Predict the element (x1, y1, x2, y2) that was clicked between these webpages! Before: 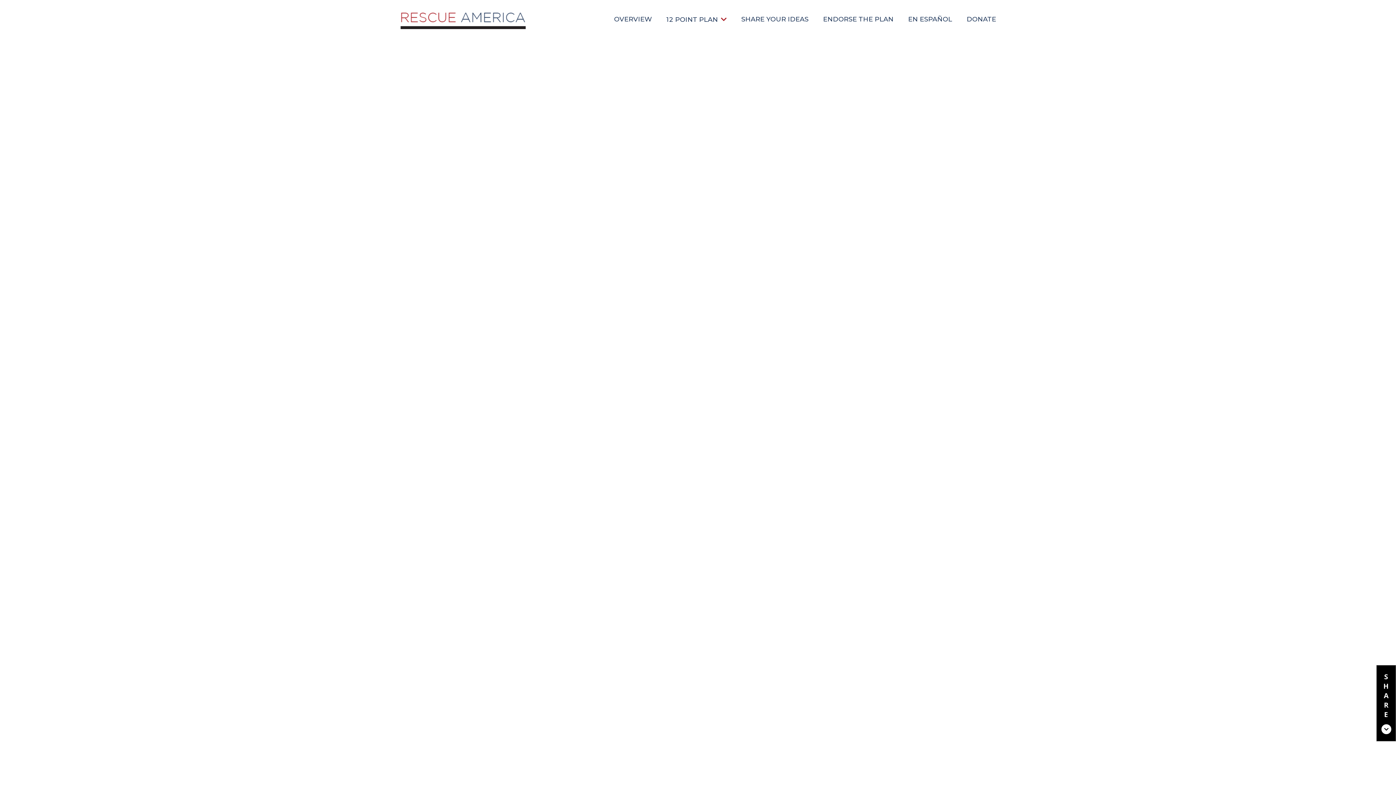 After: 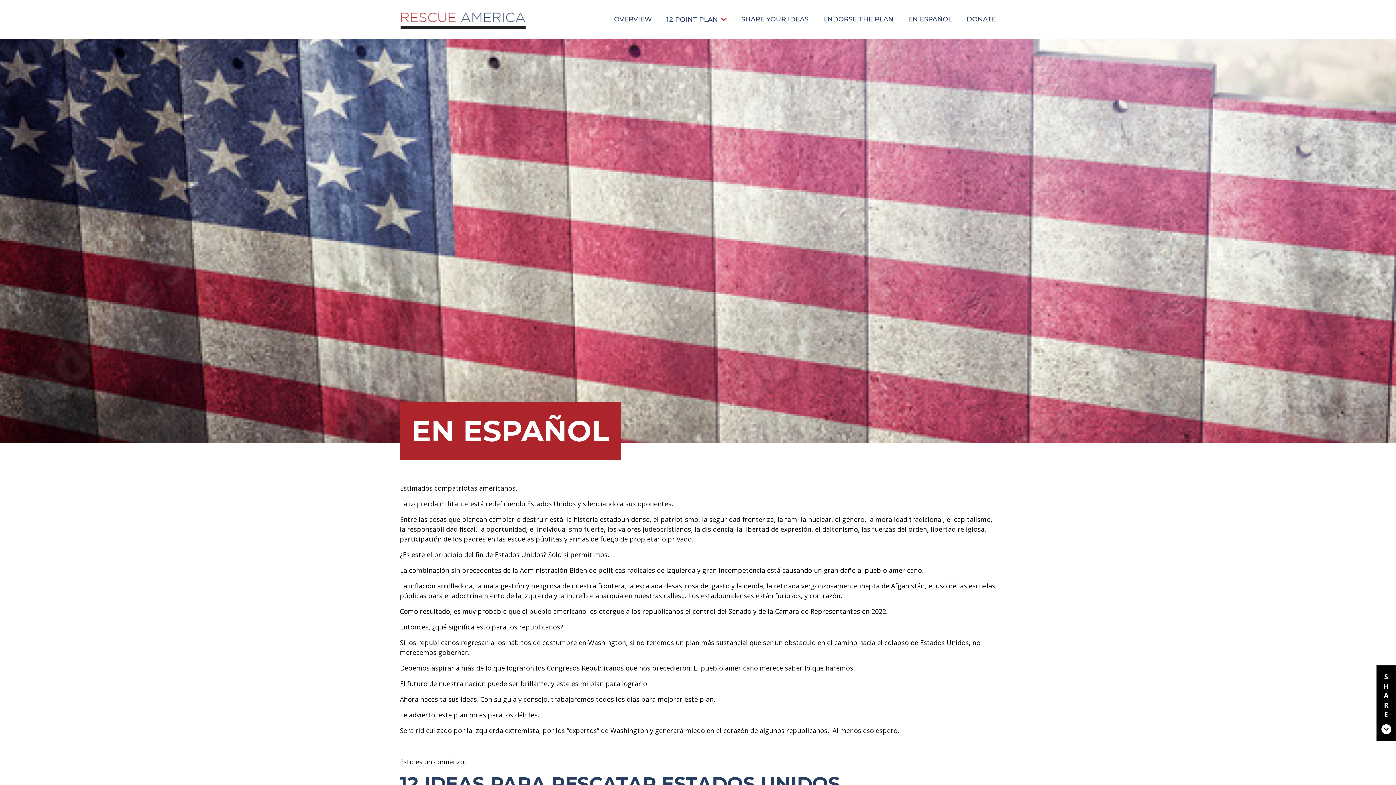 Action: bbox: (901, 8, 959, 30) label: EN ESPAÑOL